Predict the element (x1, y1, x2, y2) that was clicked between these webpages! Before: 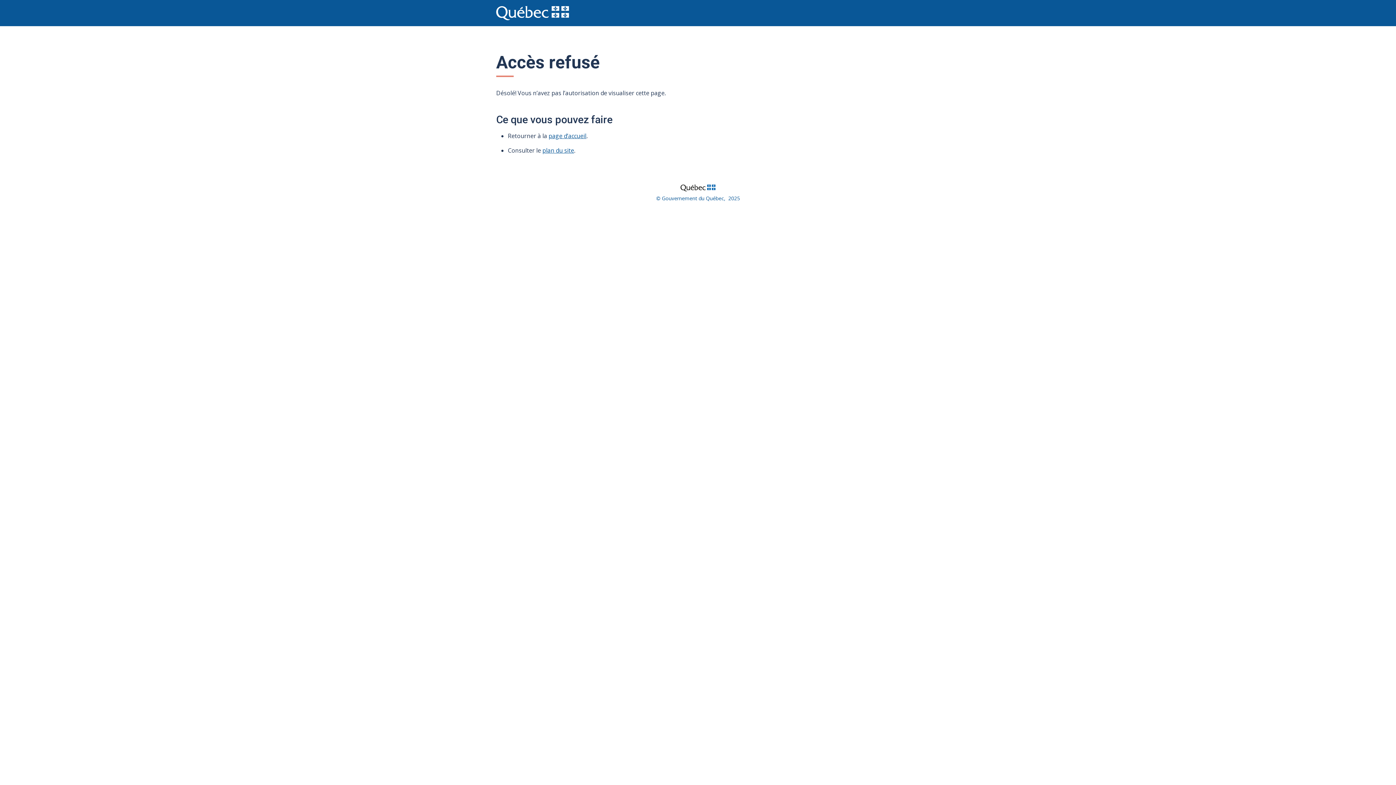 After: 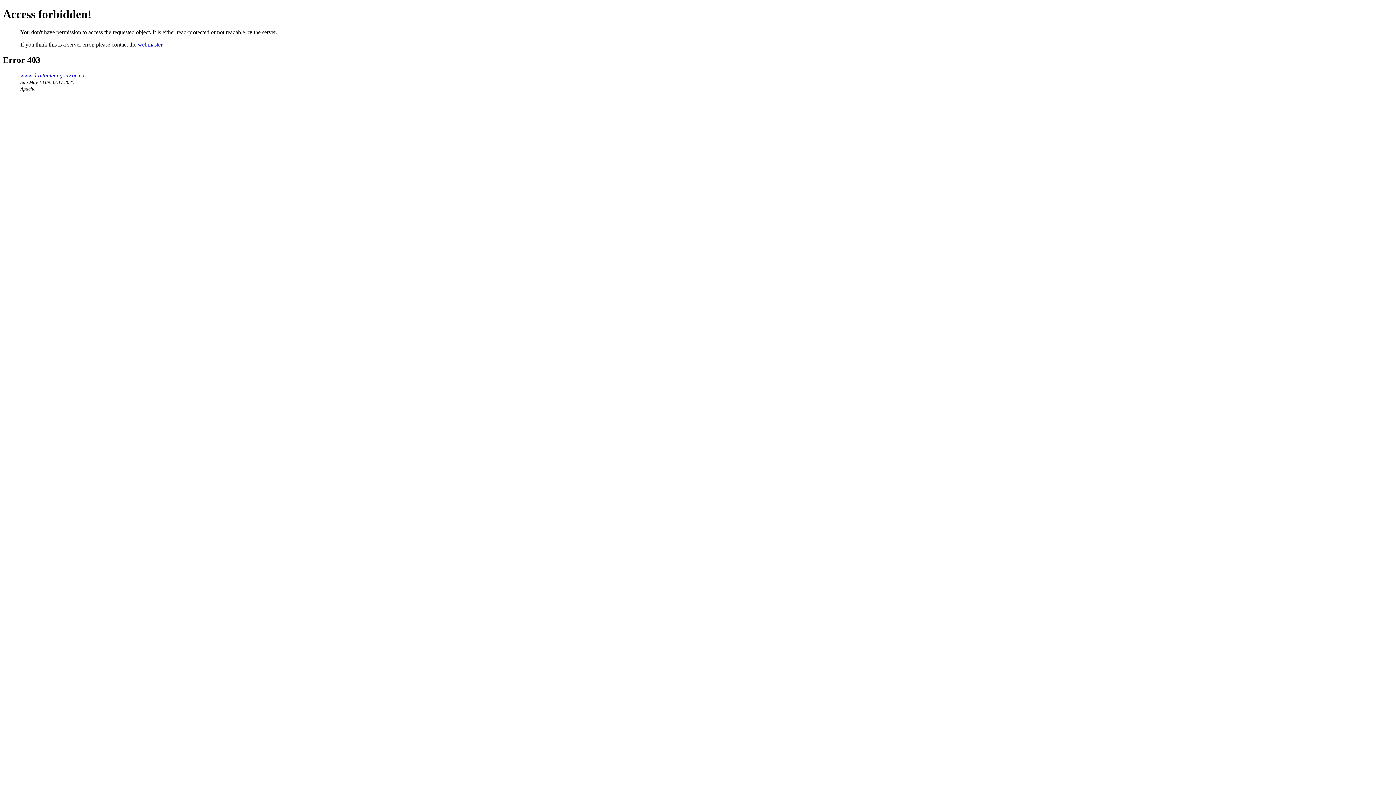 Action: label: © Gouvernement du Québec,  2025 bbox: (656, 194, 740, 201)